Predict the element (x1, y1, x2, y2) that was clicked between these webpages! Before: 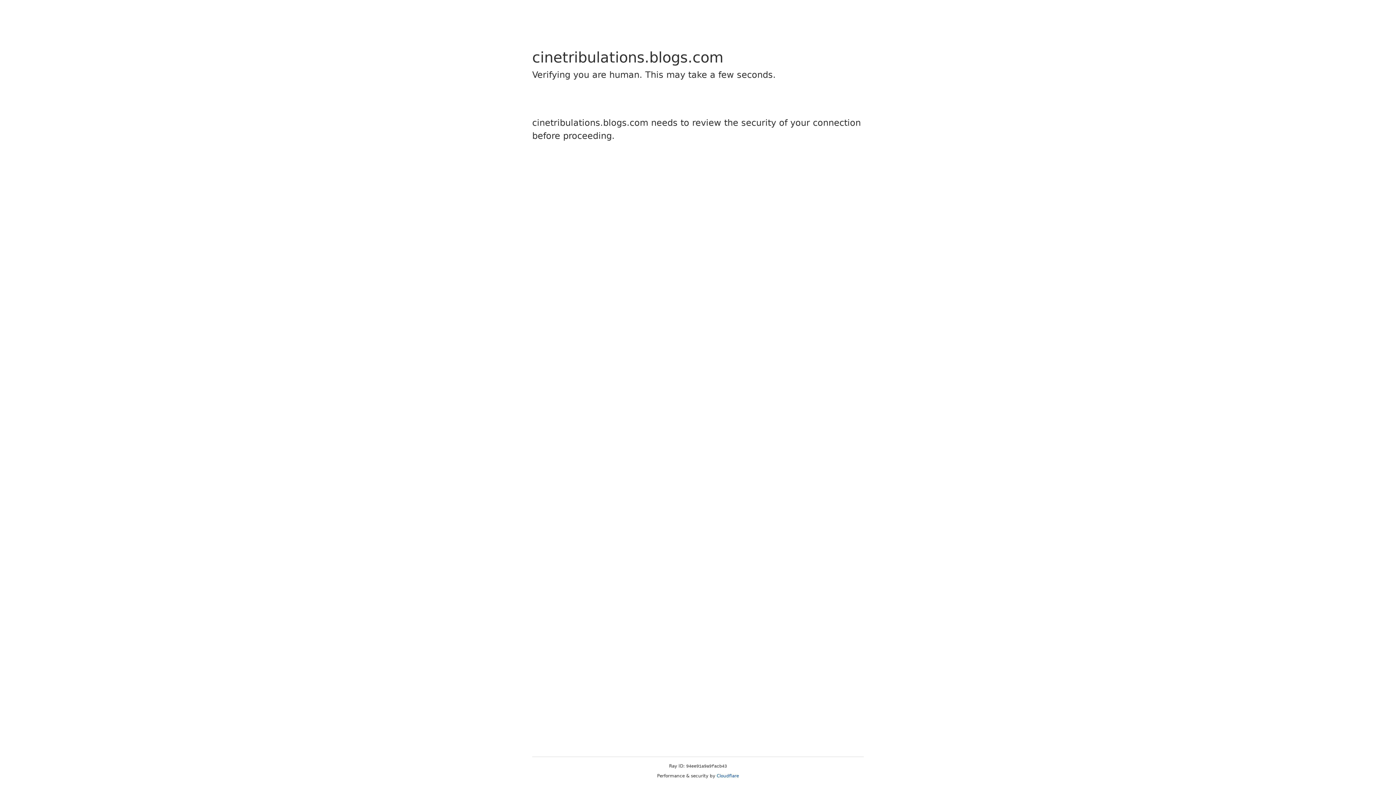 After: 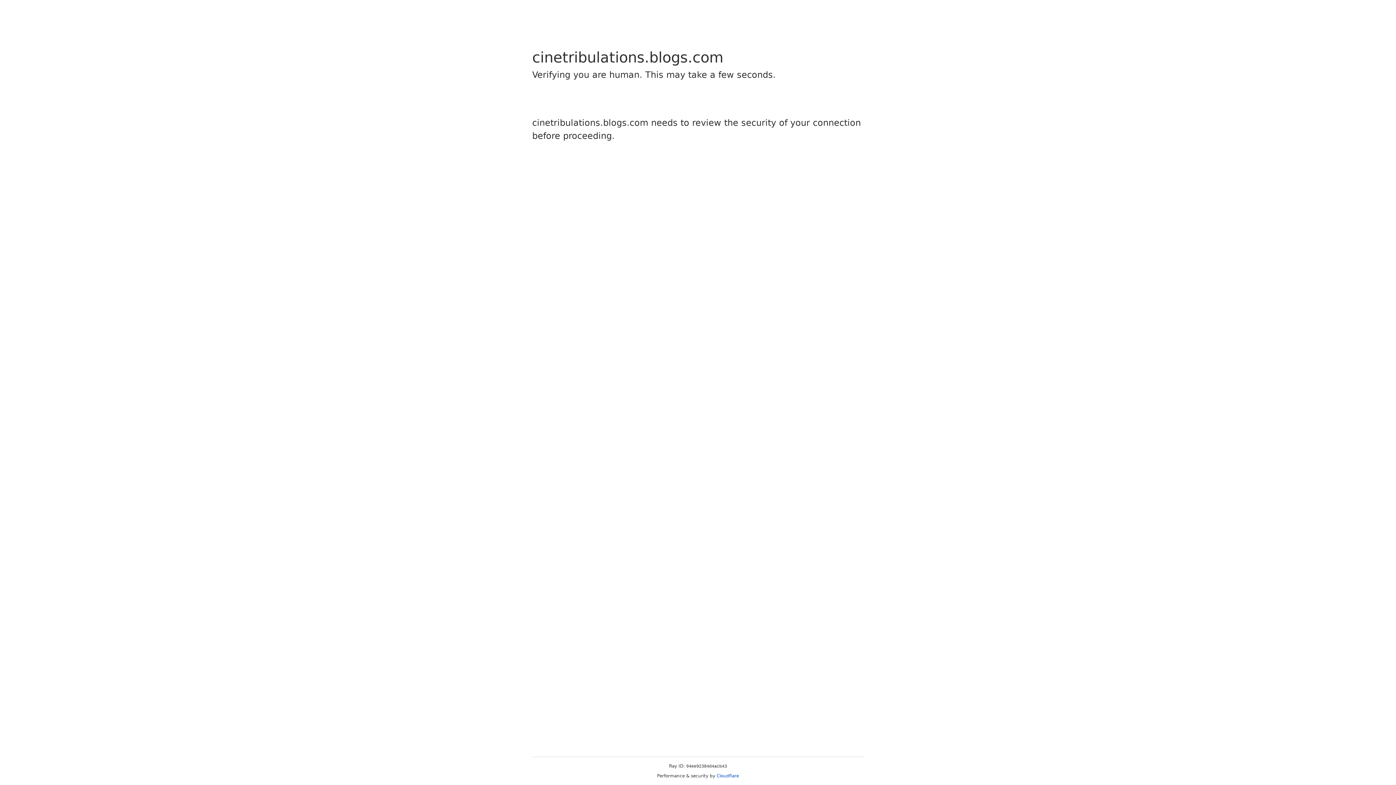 Action: bbox: (716, 773, 739, 778) label: Cloudflare